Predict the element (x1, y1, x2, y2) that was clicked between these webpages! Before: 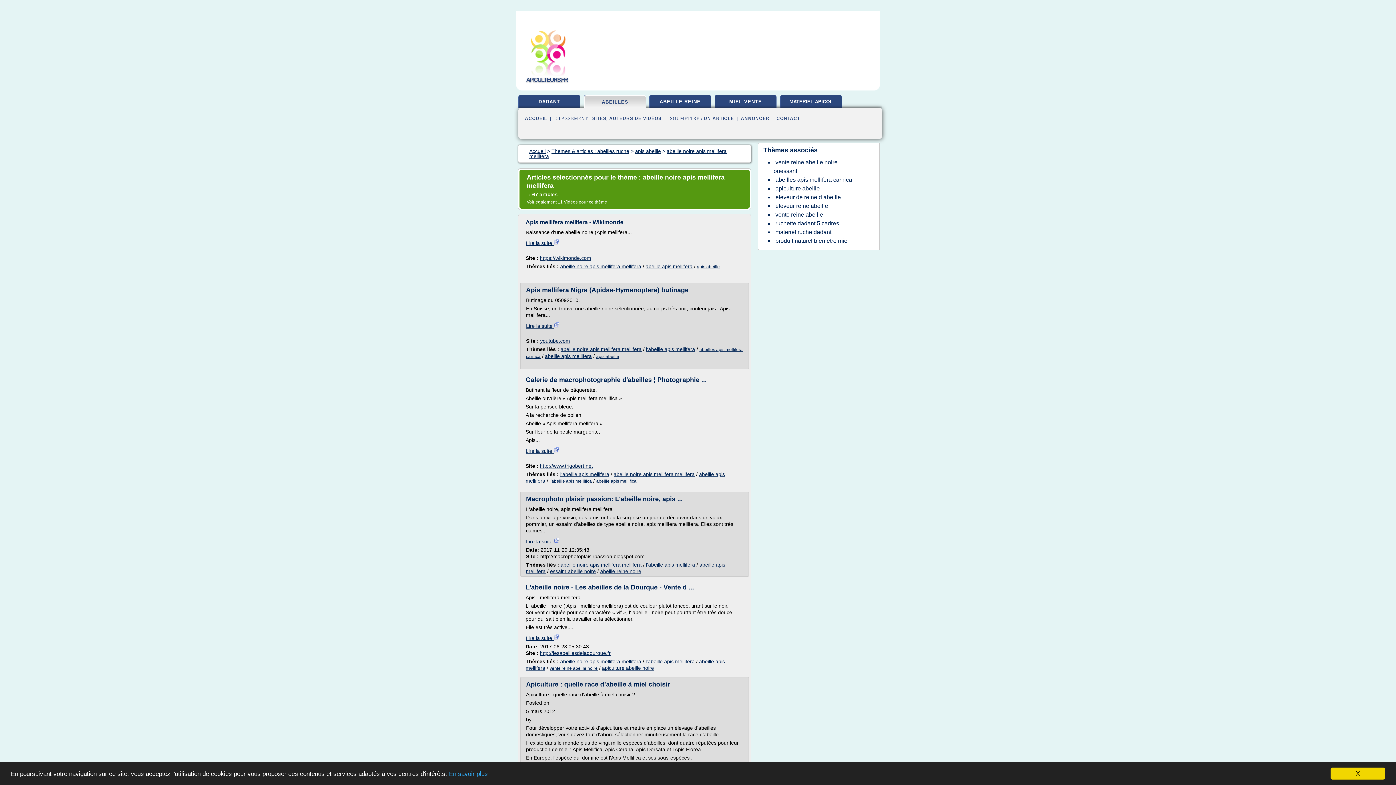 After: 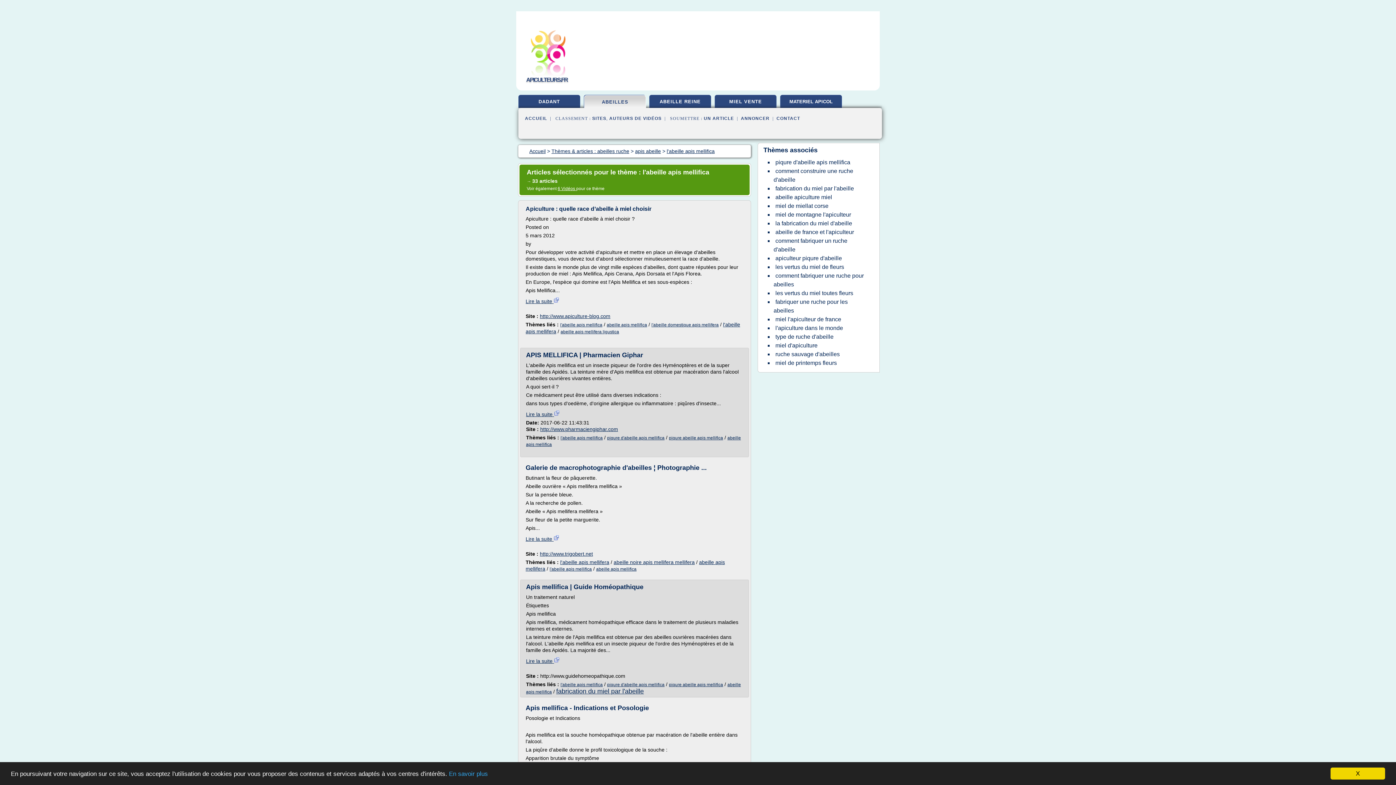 Action: bbox: (549, 478, 592, 484) label: l'abeille apis mellifica